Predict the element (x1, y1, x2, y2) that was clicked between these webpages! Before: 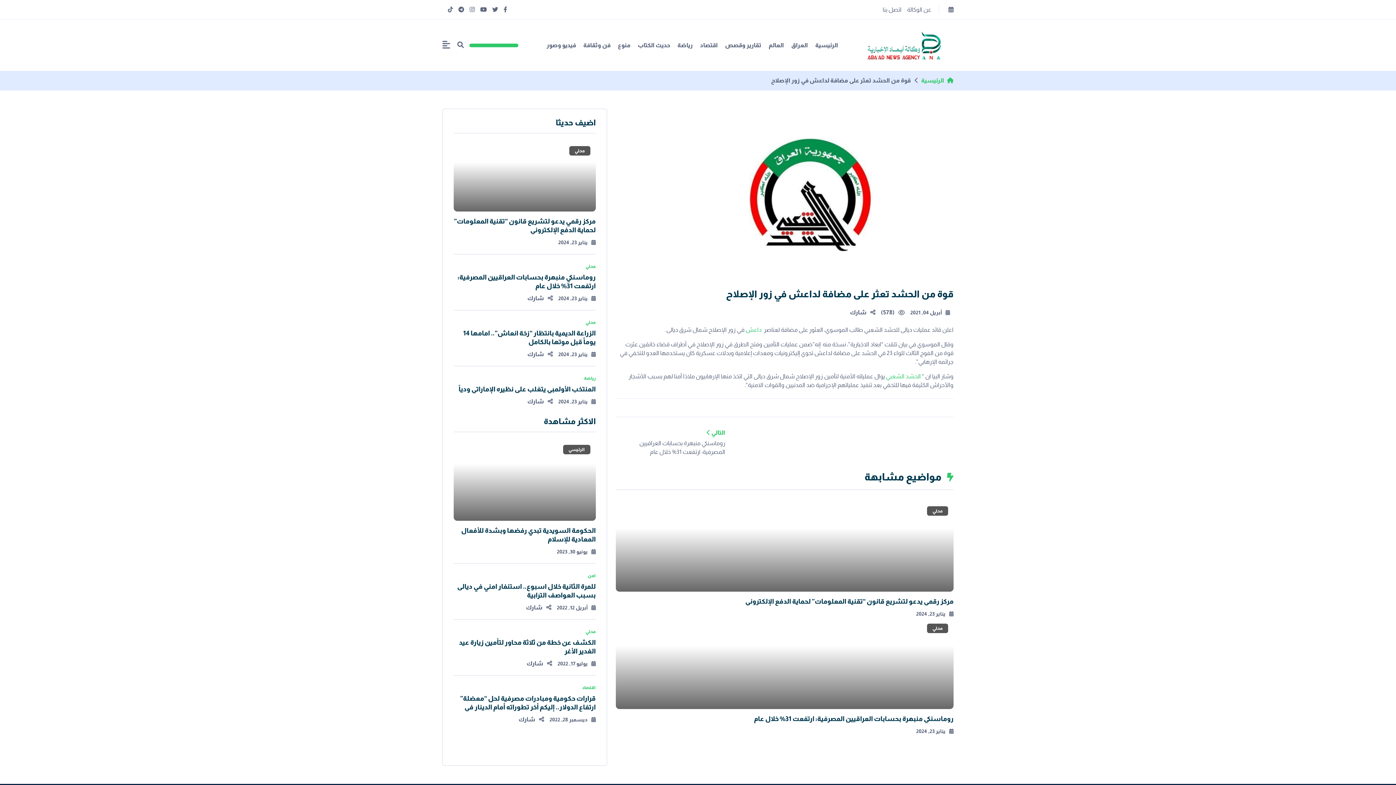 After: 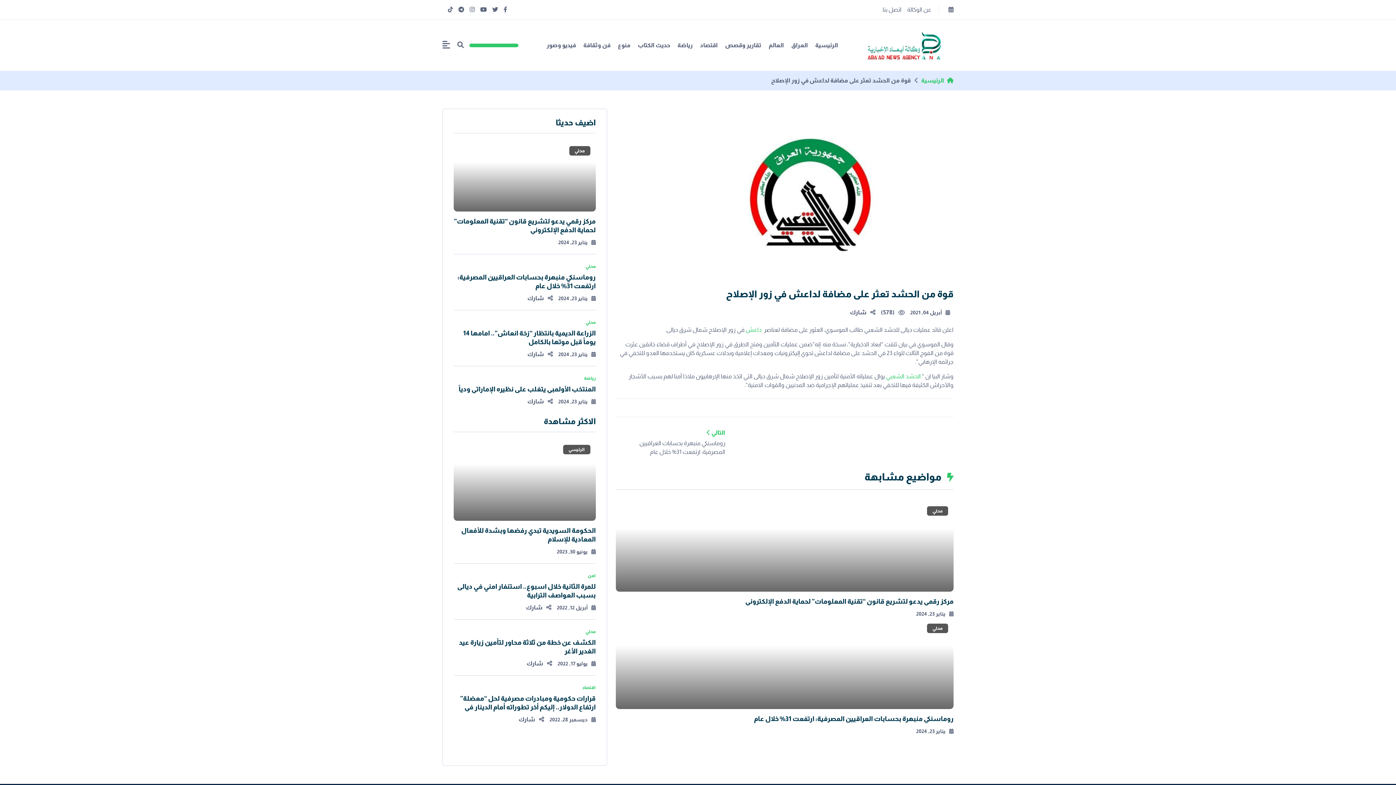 Action: bbox: (453, 735, 595, 743)